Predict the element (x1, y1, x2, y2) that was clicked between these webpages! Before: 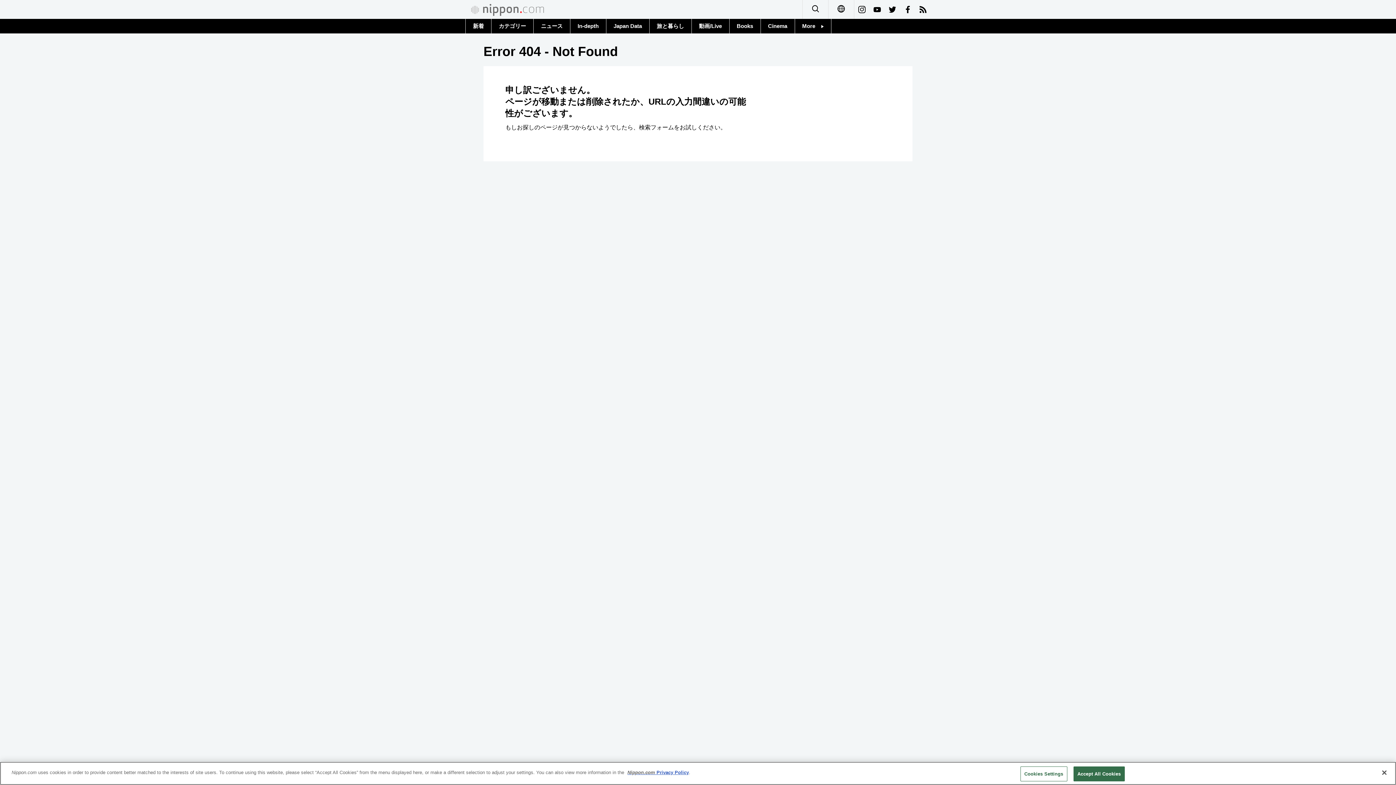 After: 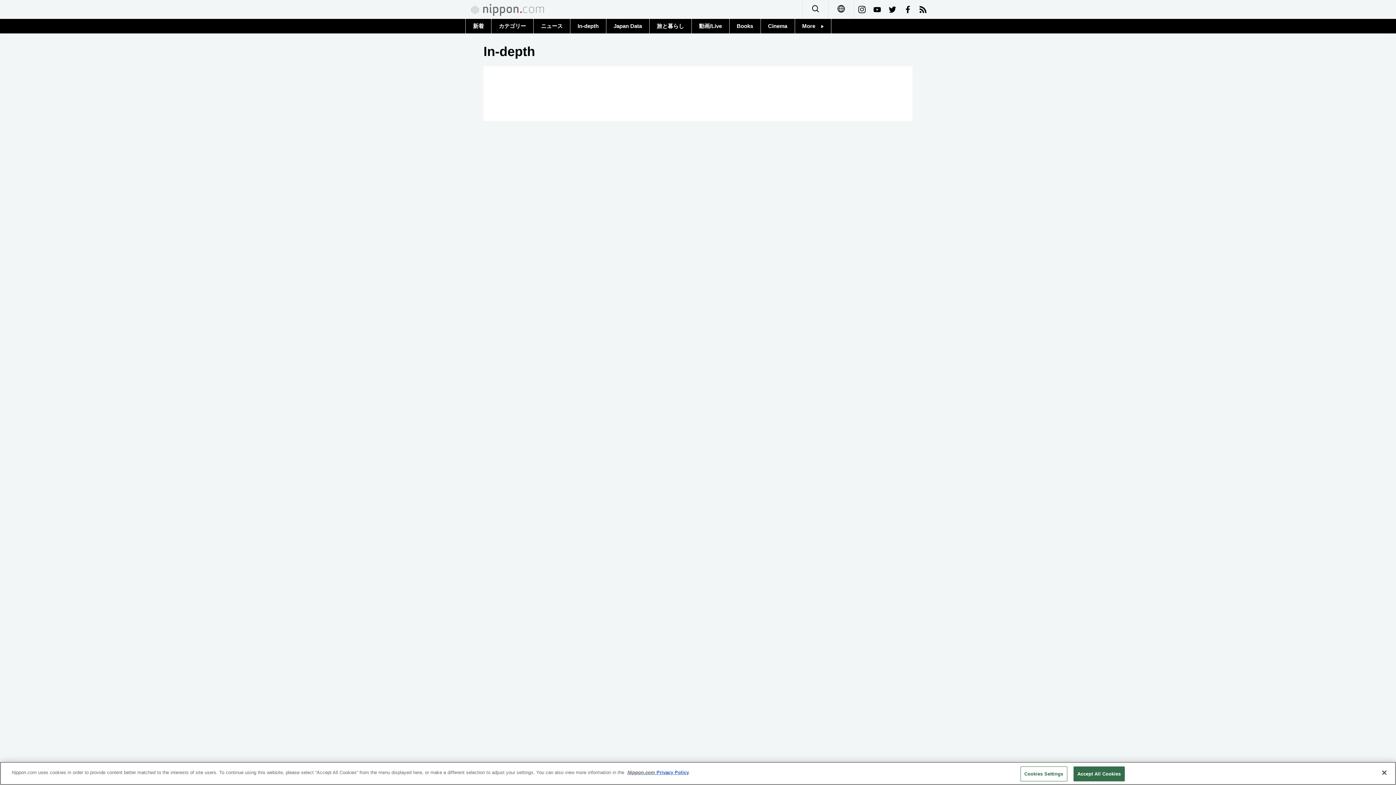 Action: bbox: (570, 18, 606, 33) label: In-depth